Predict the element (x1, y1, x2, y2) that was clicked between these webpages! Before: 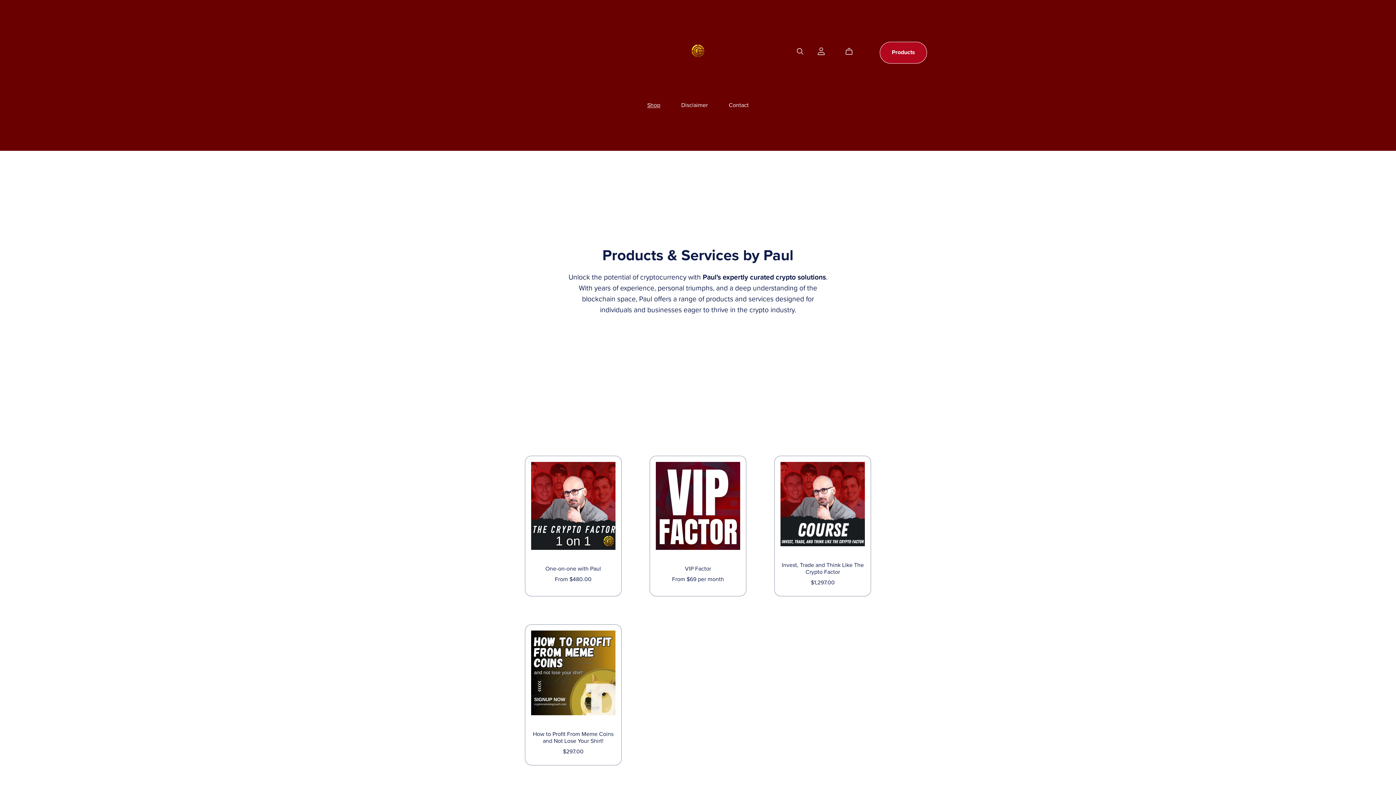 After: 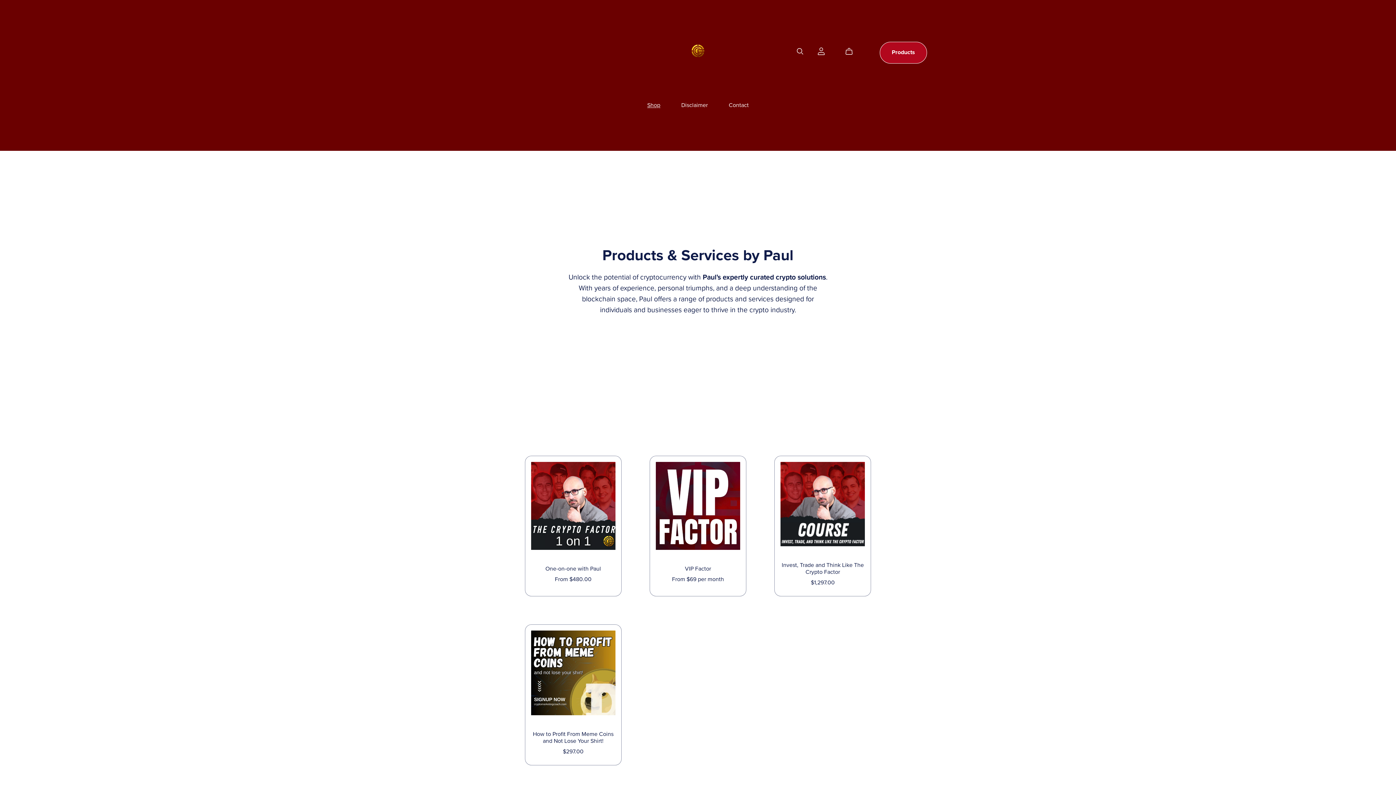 Action: bbox: (689, 41, 707, 60)